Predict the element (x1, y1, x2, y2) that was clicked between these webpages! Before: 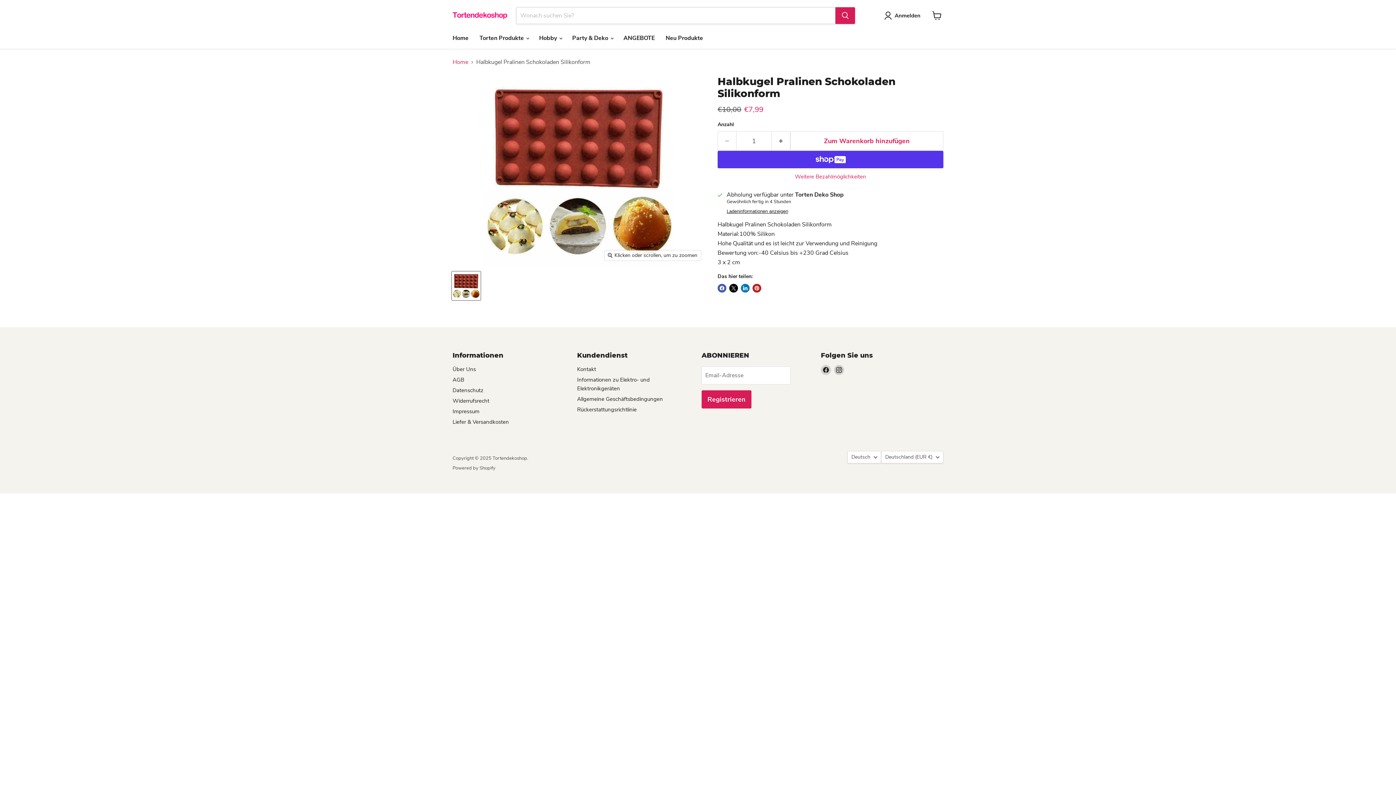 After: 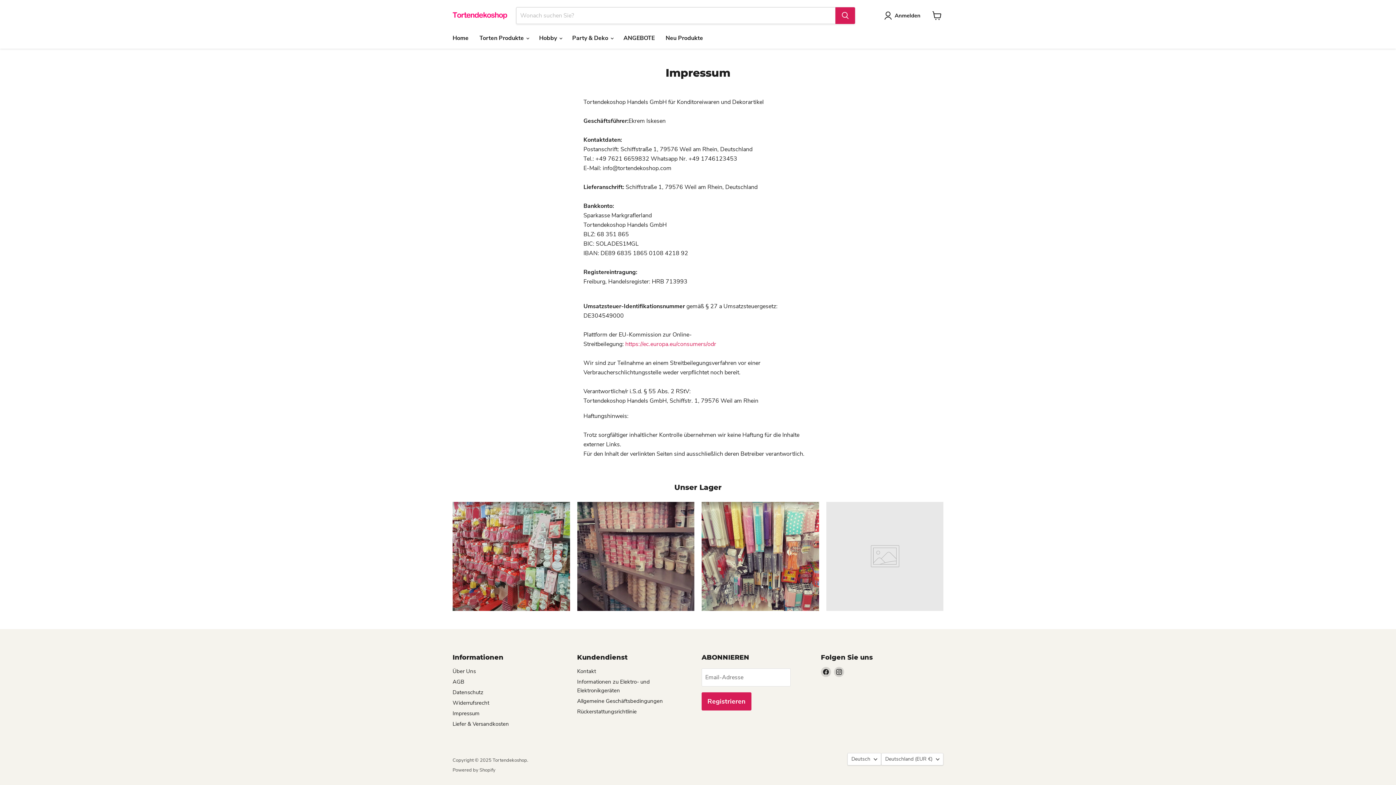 Action: bbox: (452, 408, 479, 415) label: Impressum